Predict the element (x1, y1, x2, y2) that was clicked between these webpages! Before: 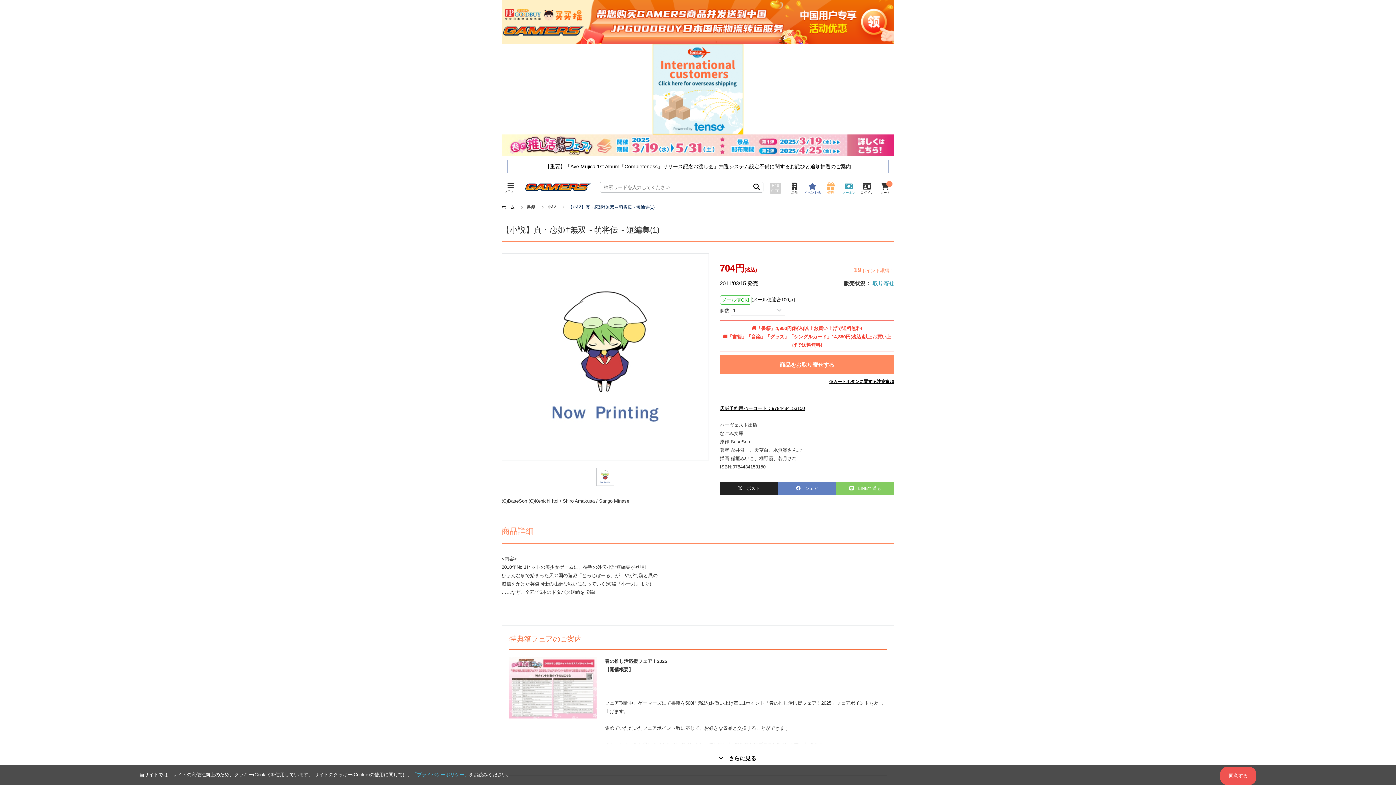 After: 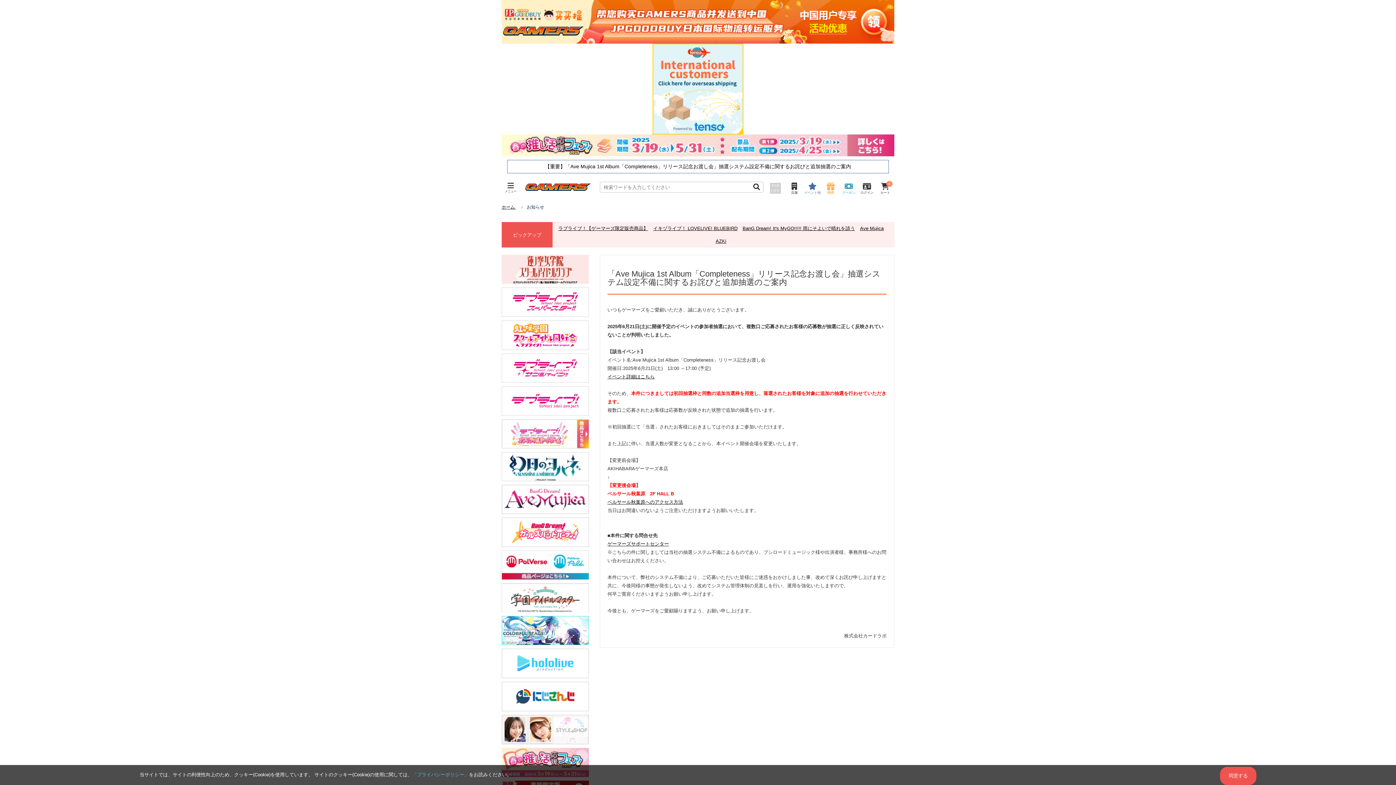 Action: bbox: (545, 163, 851, 169) label: 【重要】「Ave Mujica 1st Album「Completeness」リリース記念お渡し会」抽選システム設定不備に関するお詫びと追加抽選のご案内